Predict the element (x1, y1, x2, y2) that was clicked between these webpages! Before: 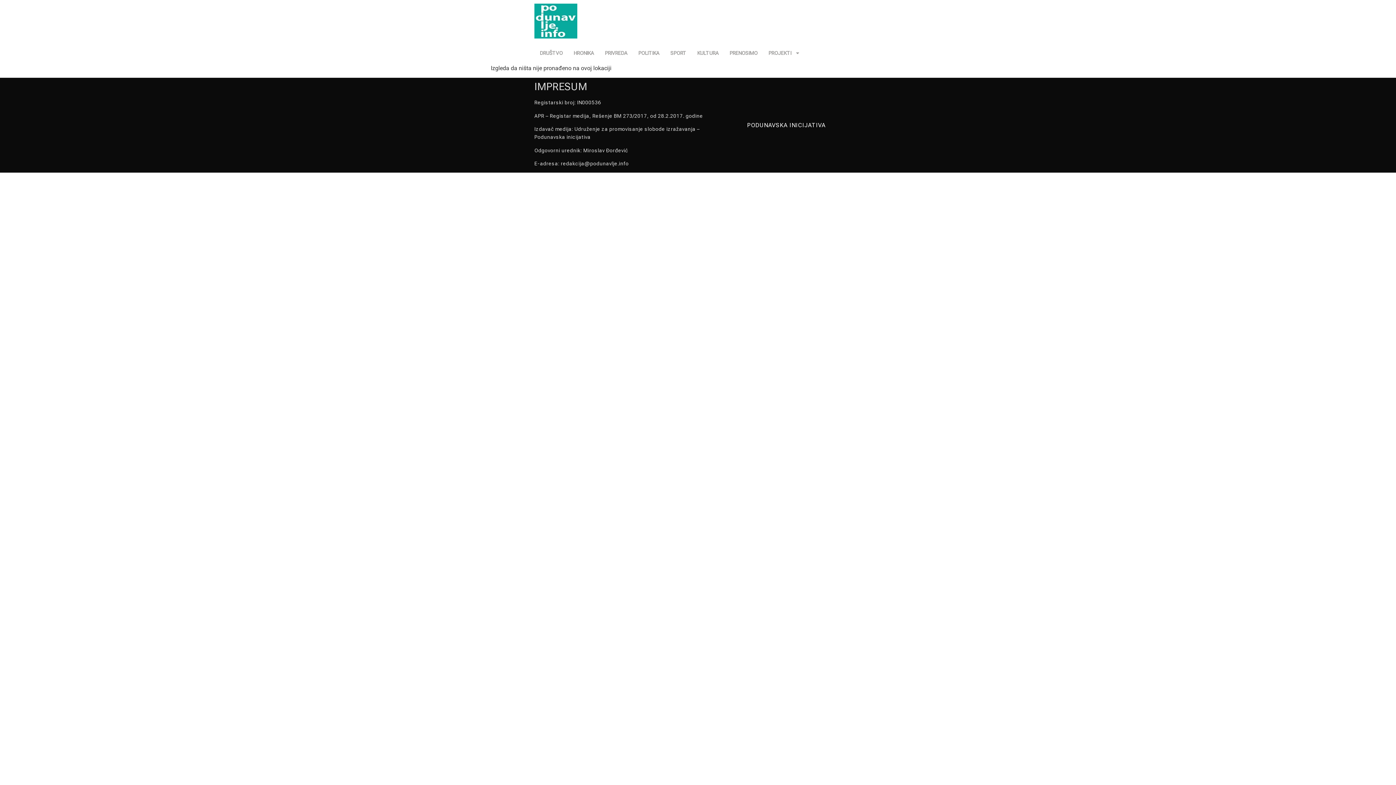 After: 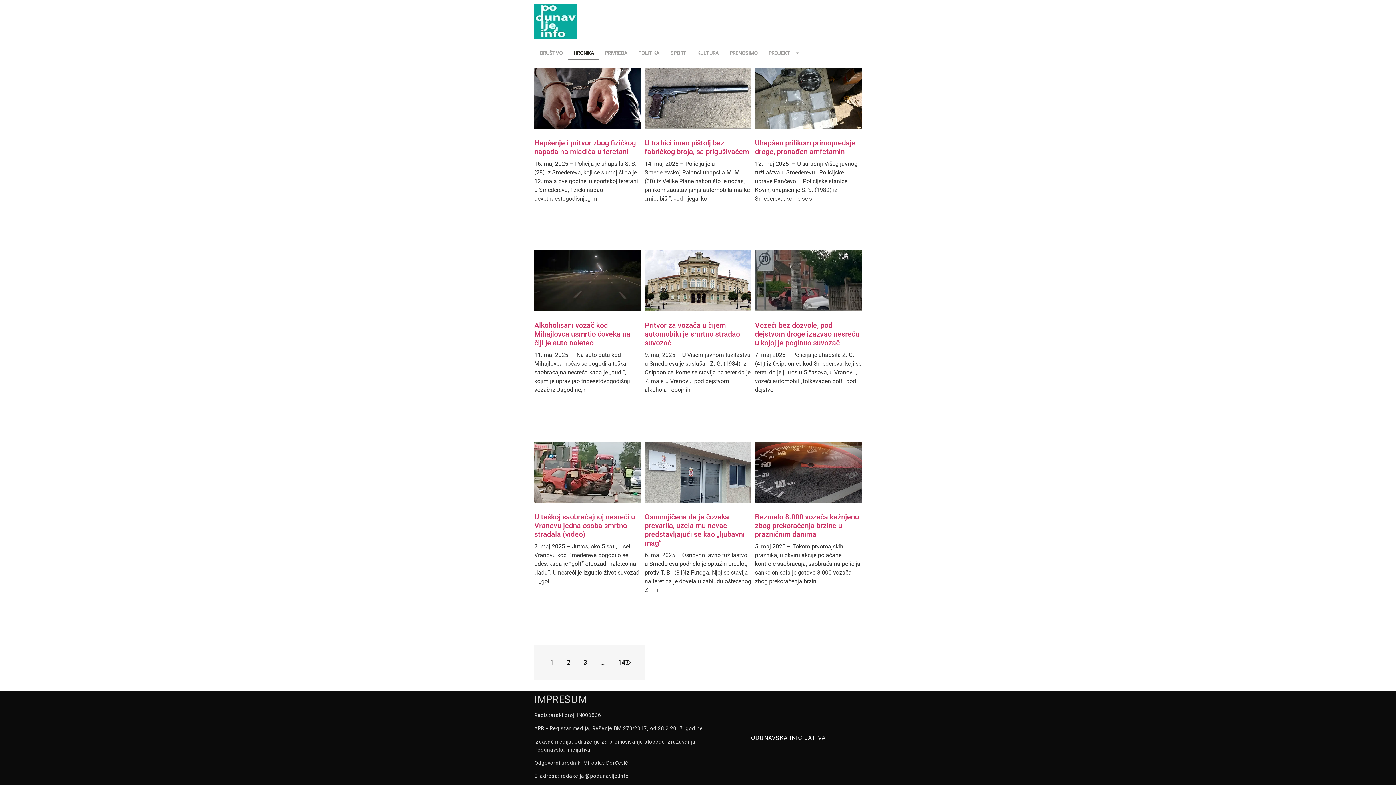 Action: bbox: (568, 45, 599, 60) label: HRONIKA